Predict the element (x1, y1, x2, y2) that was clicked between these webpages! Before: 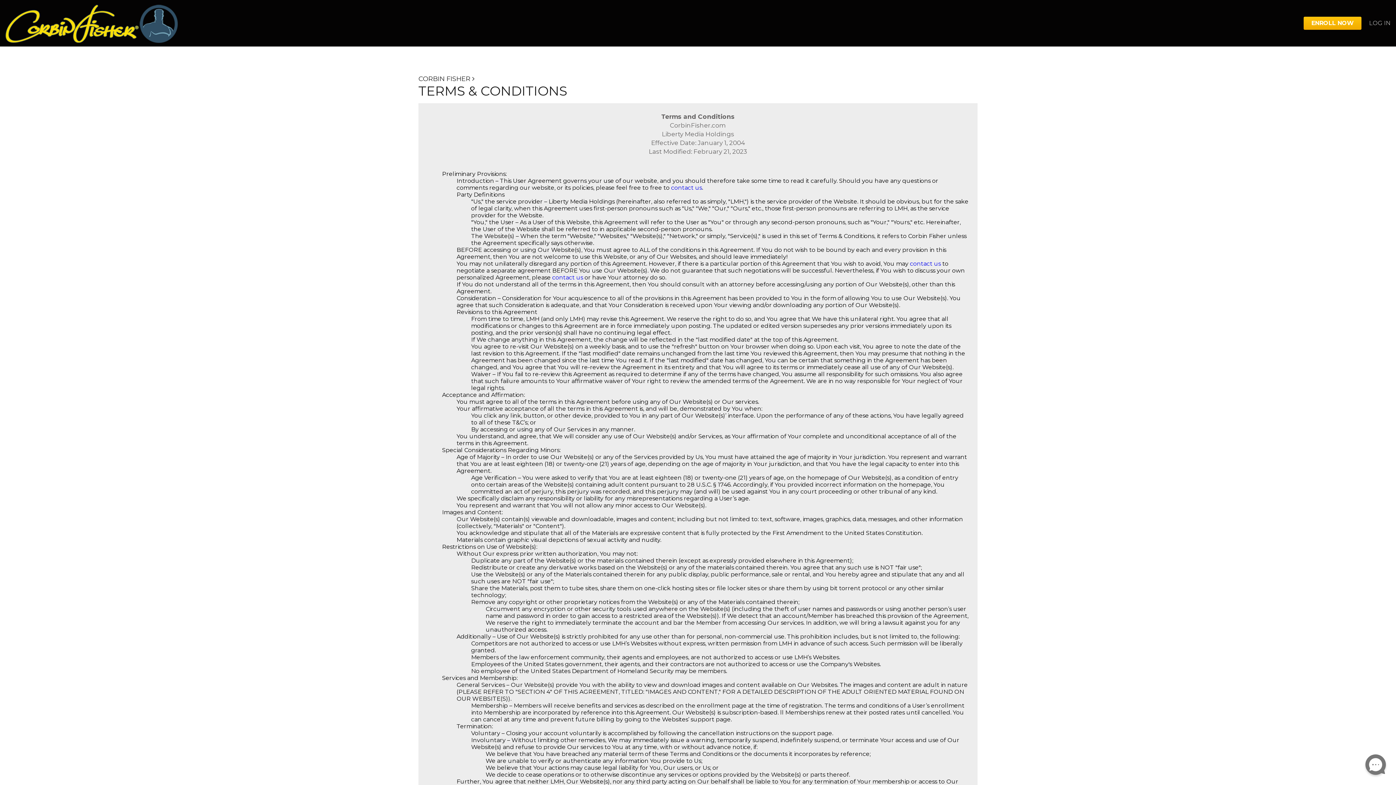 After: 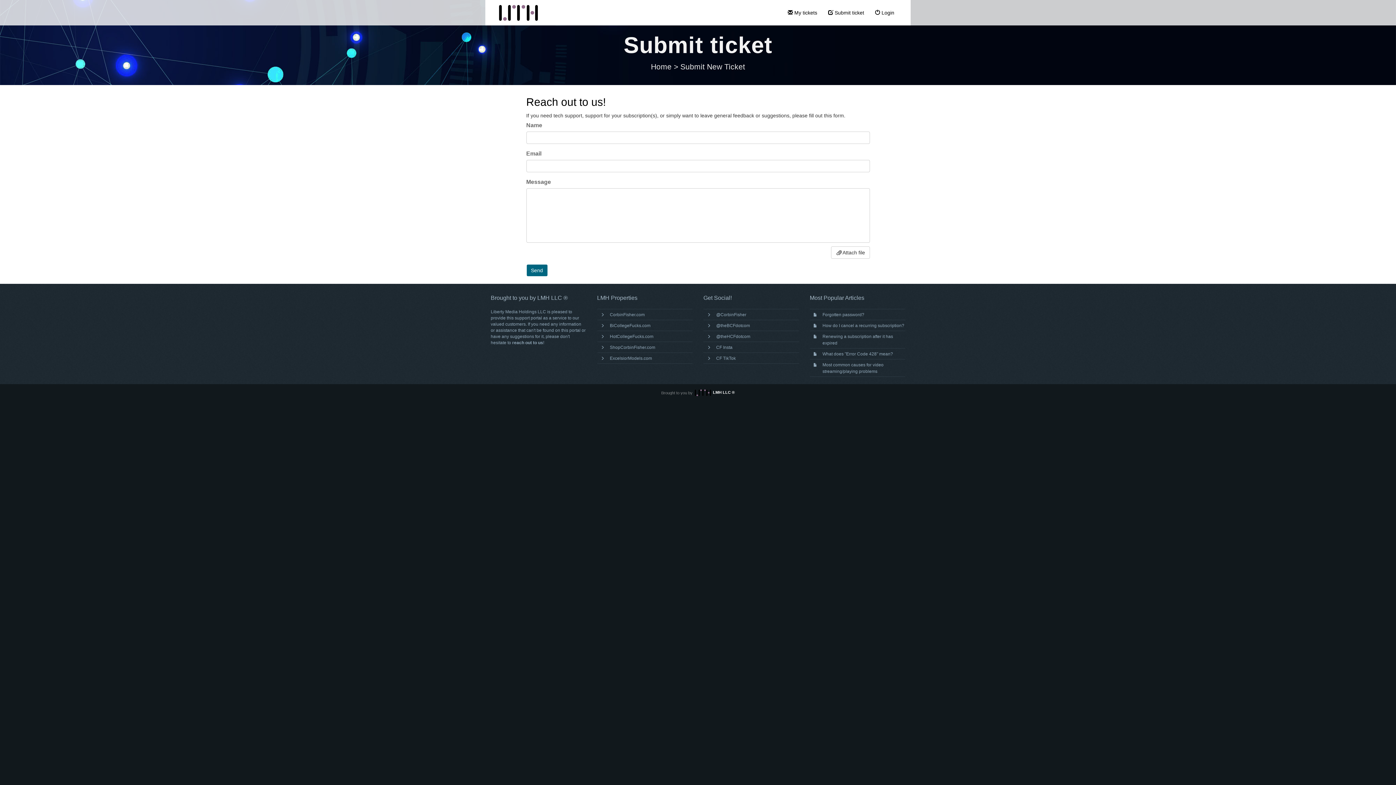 Action: bbox: (671, 184, 702, 191) label: contact us